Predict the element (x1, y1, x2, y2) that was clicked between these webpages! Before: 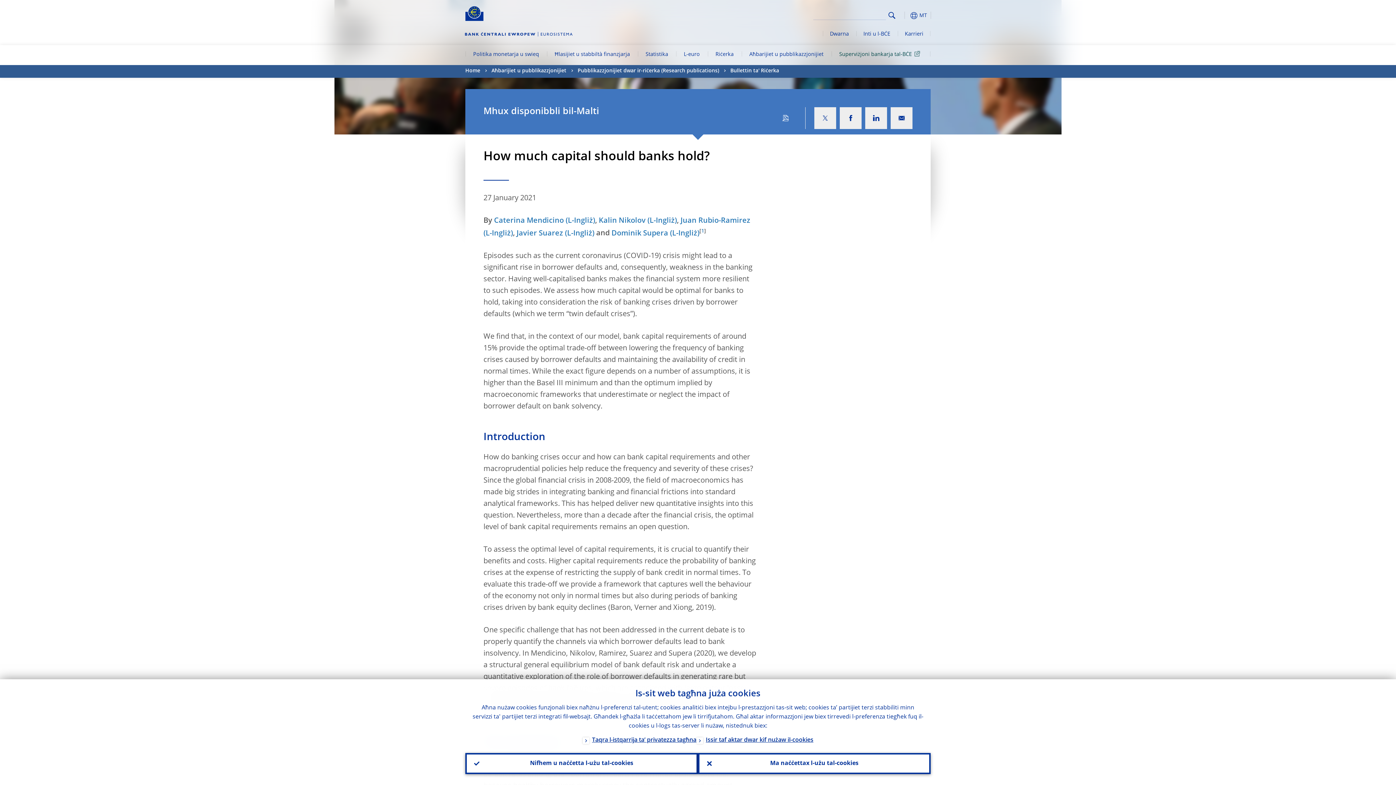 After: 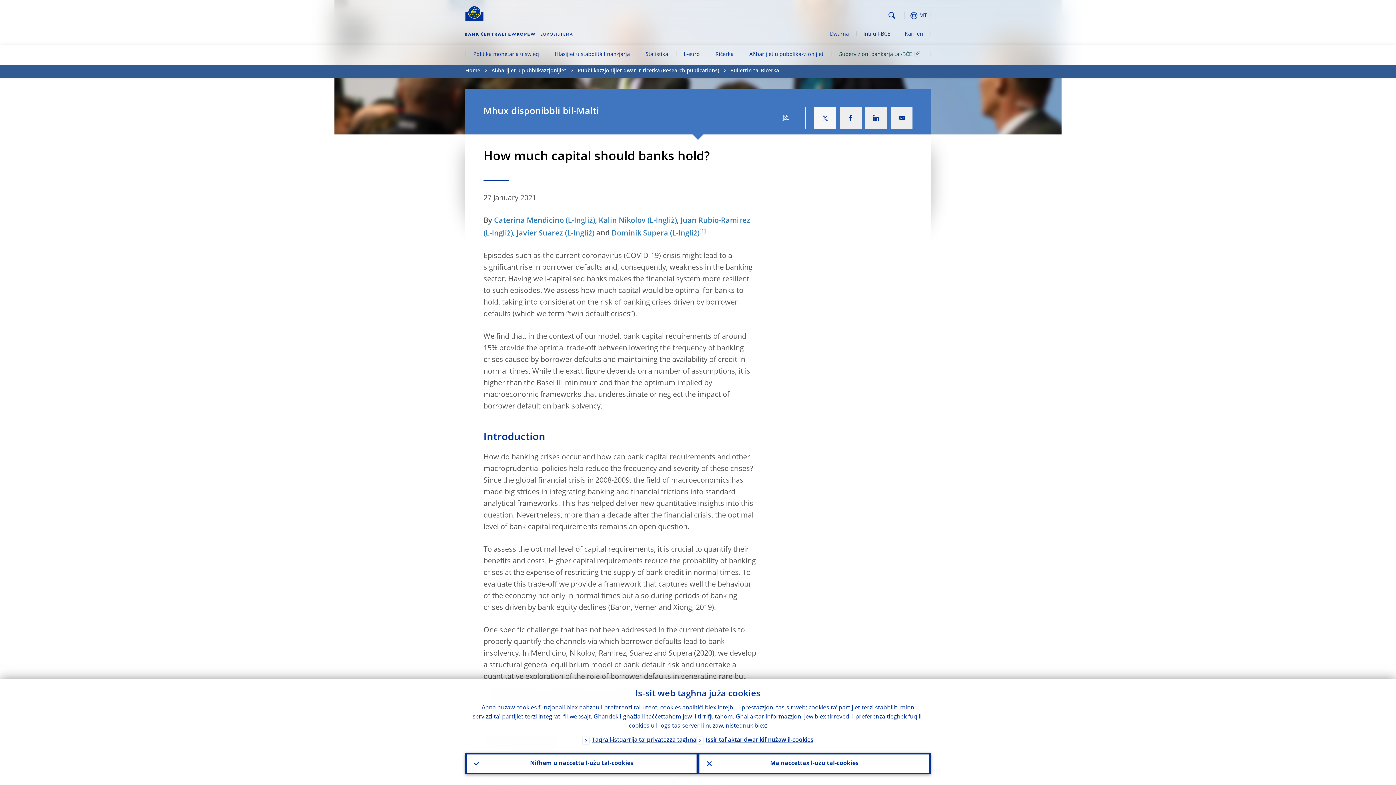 Action: bbox: (814, 107, 836, 129)